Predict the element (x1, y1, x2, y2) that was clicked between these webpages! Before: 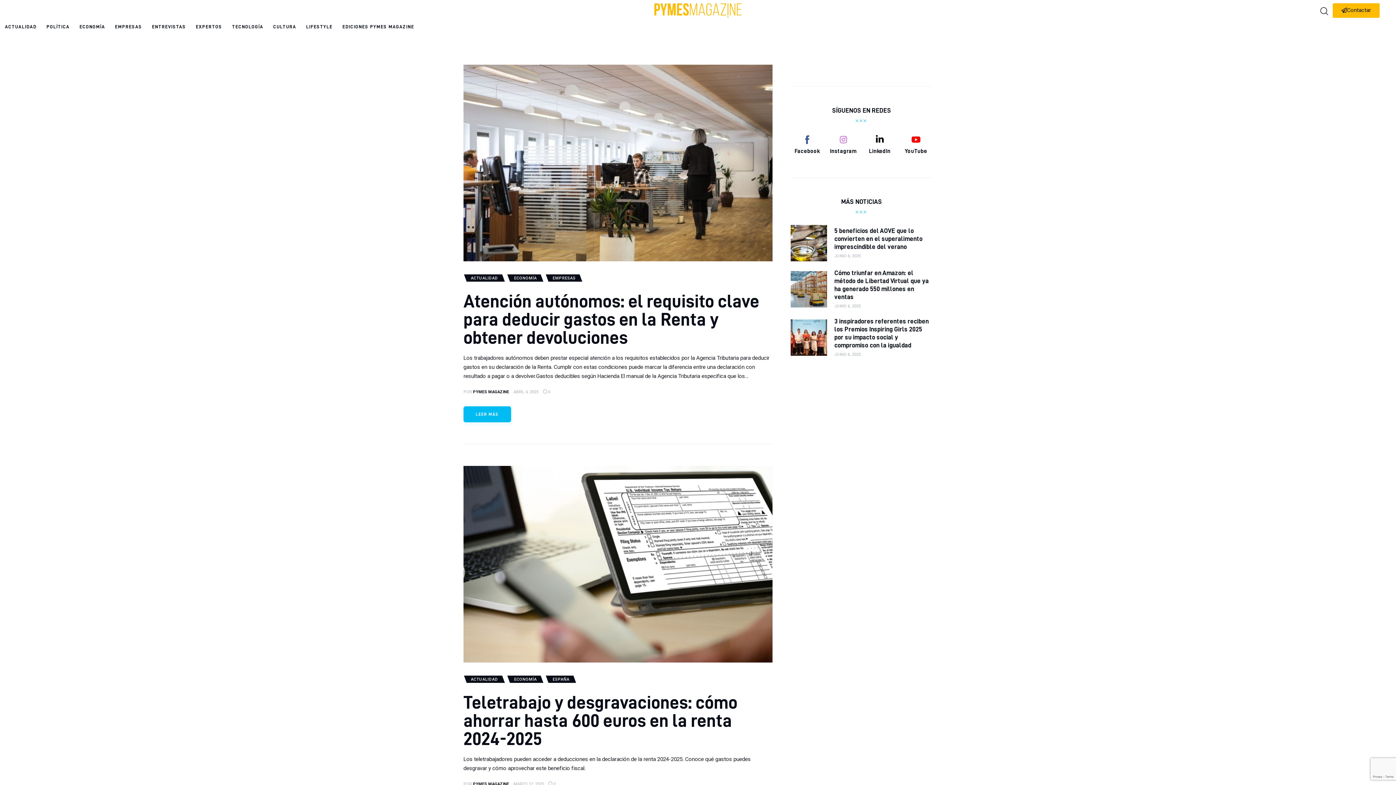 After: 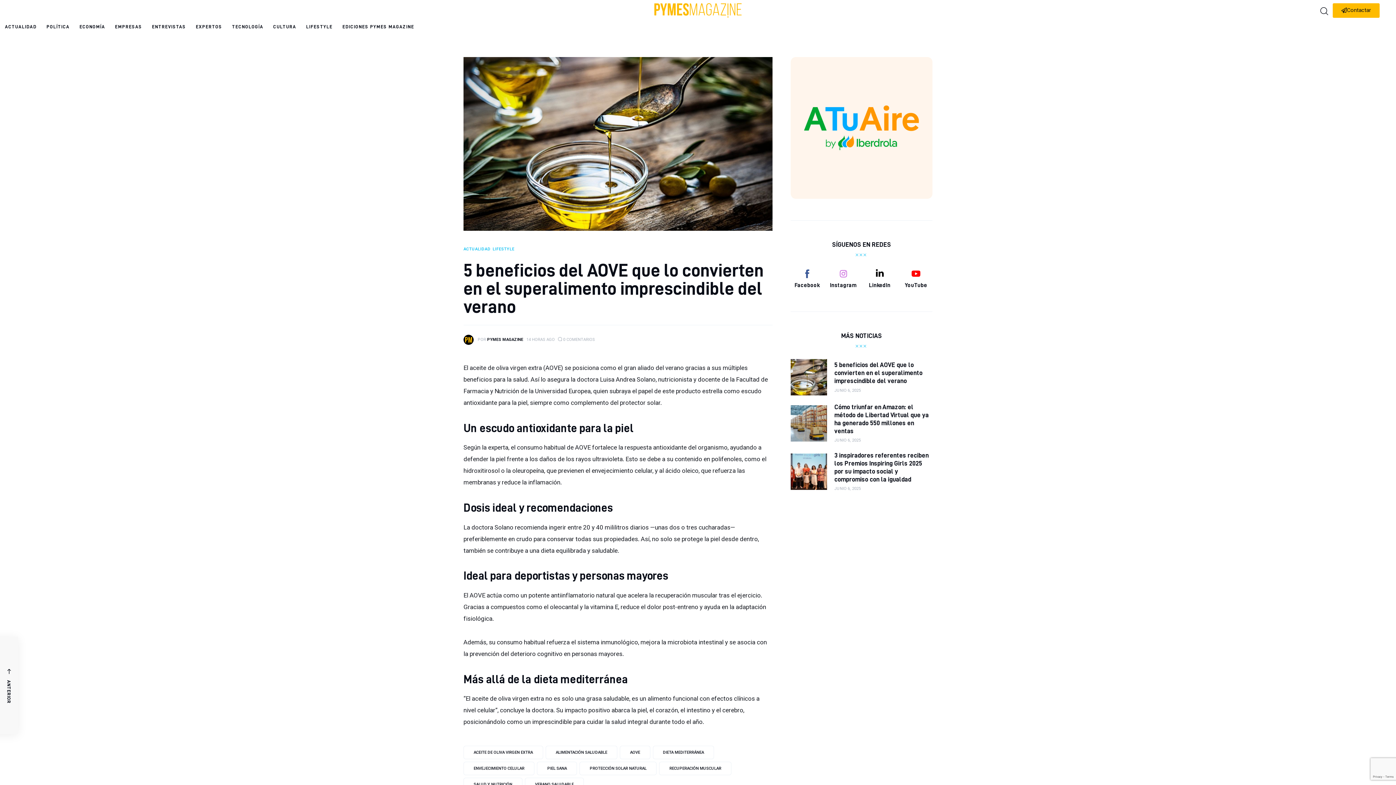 Action: bbox: (790, 225, 827, 261)